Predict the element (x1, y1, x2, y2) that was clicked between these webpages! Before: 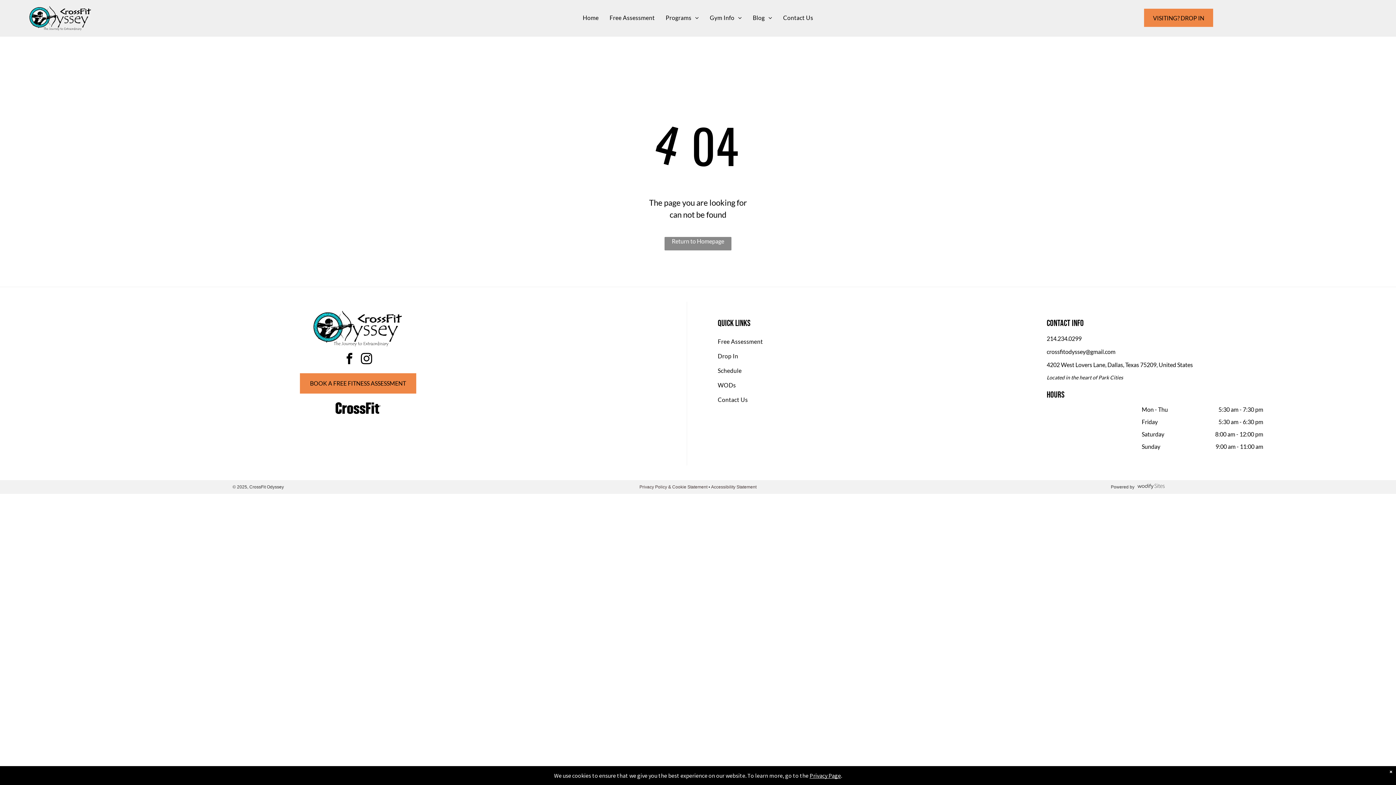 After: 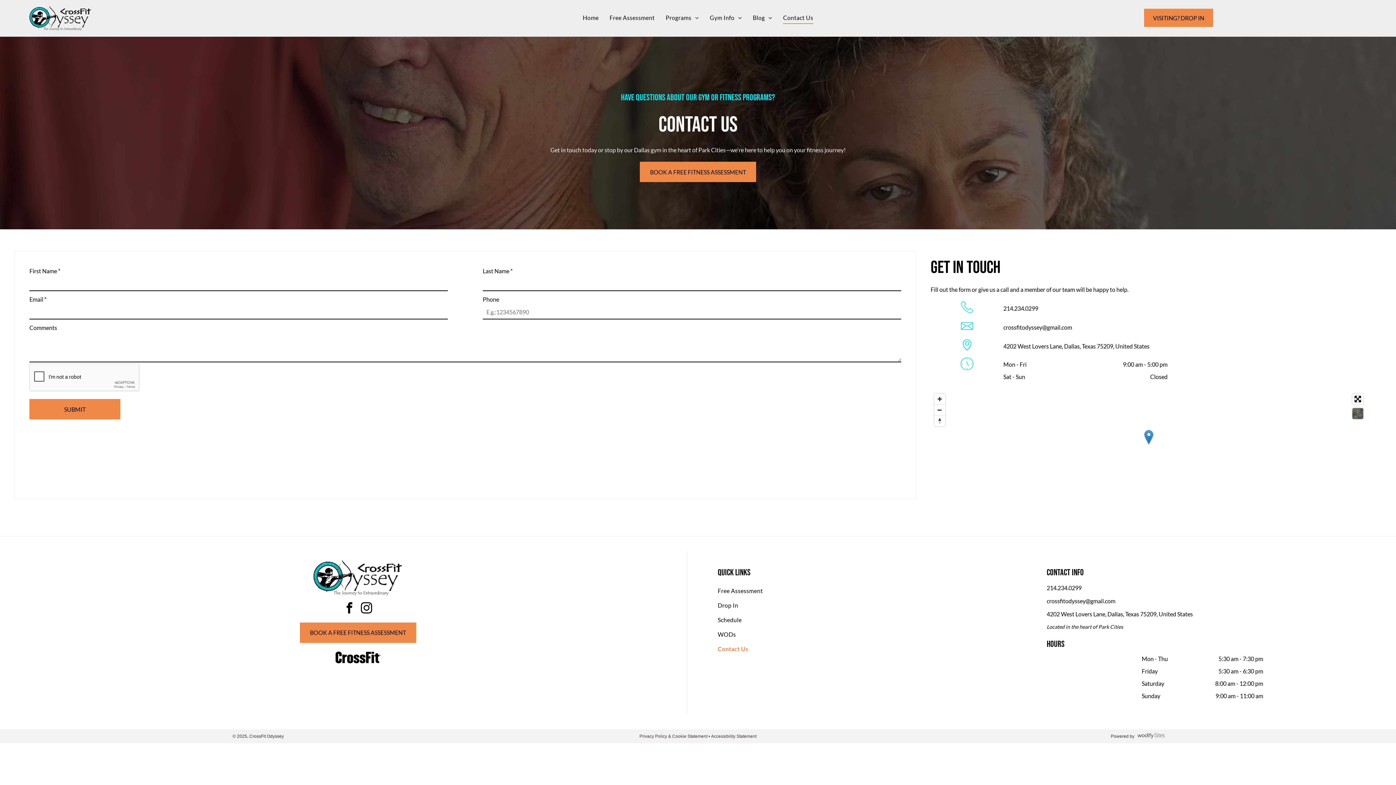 Action: label: Contact Us bbox: (717, 392, 1029, 407)